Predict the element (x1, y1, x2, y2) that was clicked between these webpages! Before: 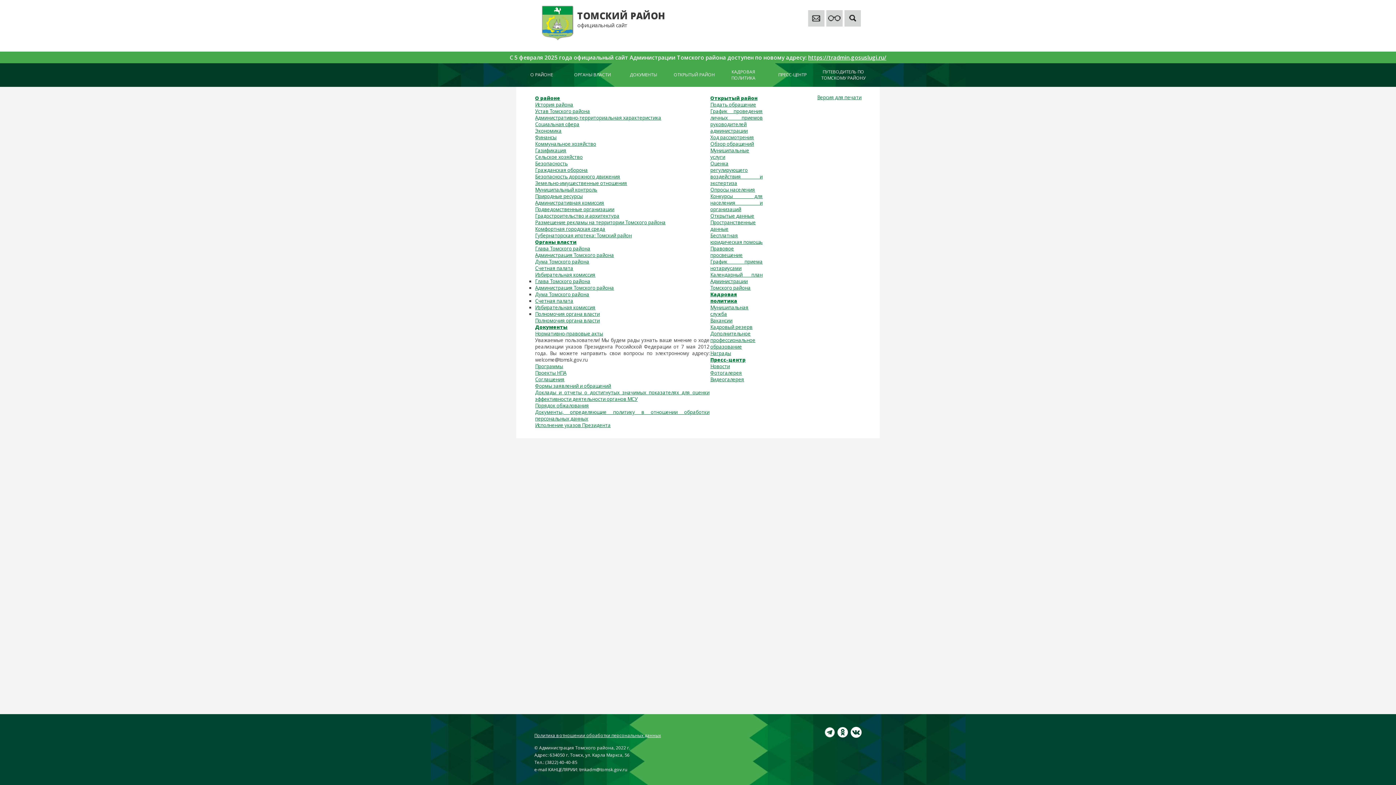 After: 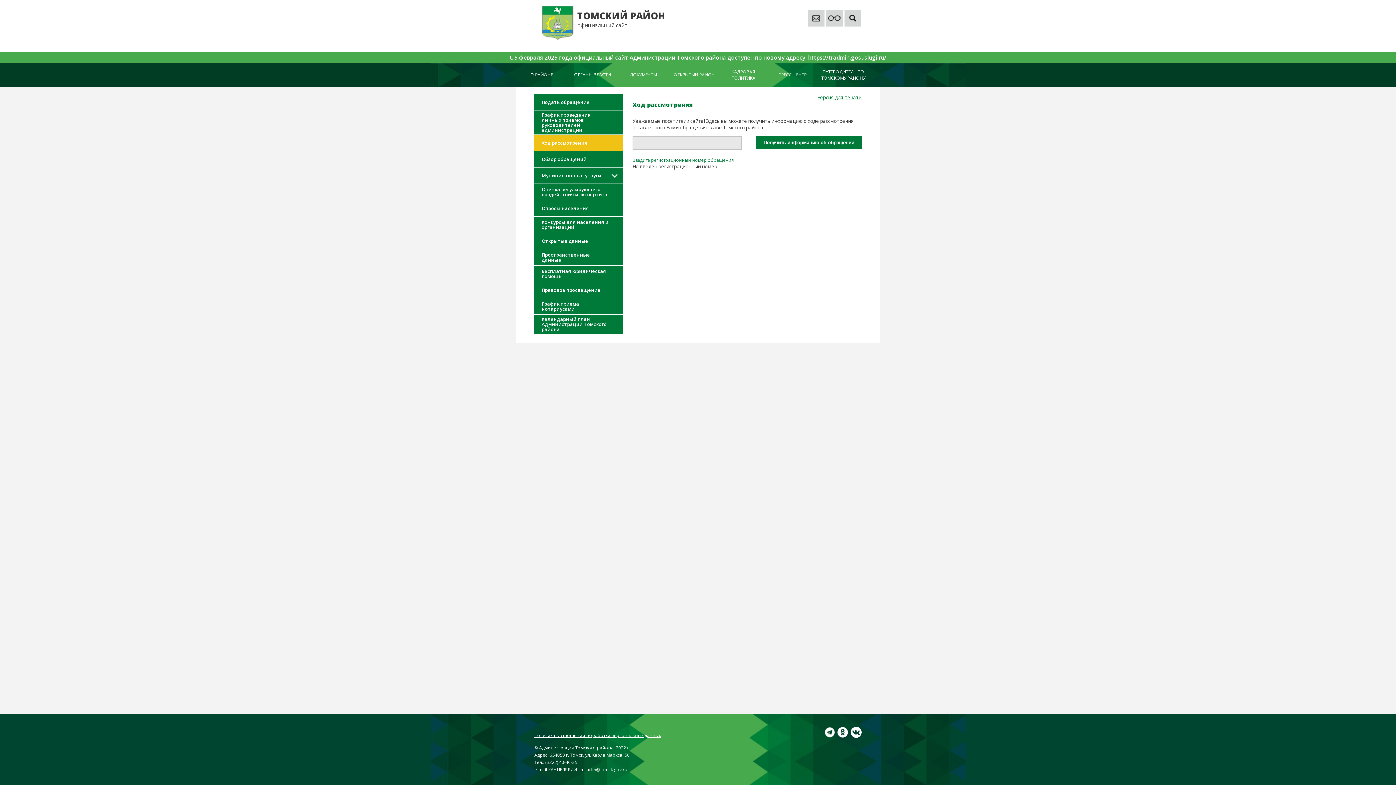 Action: label: Ход рассмотрения bbox: (710, 134, 754, 140)